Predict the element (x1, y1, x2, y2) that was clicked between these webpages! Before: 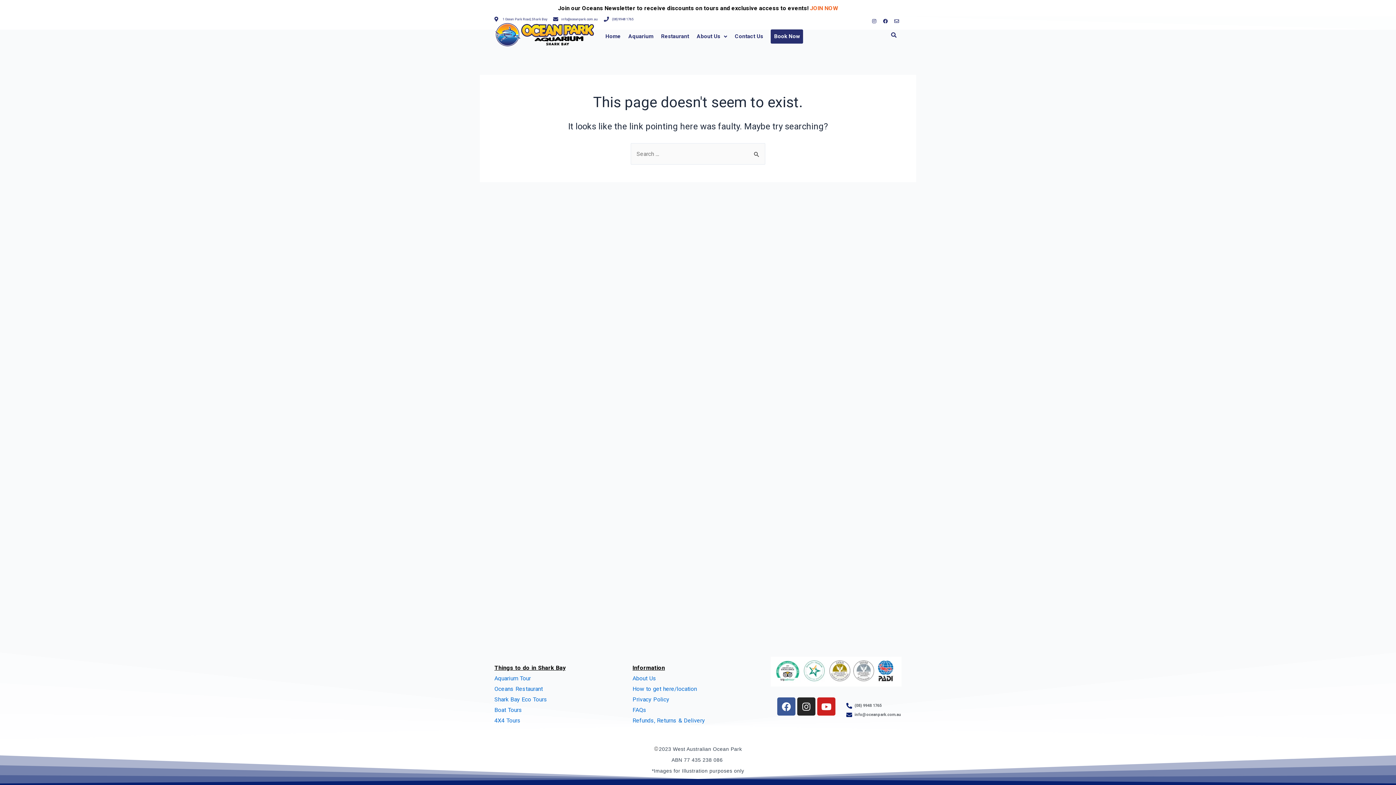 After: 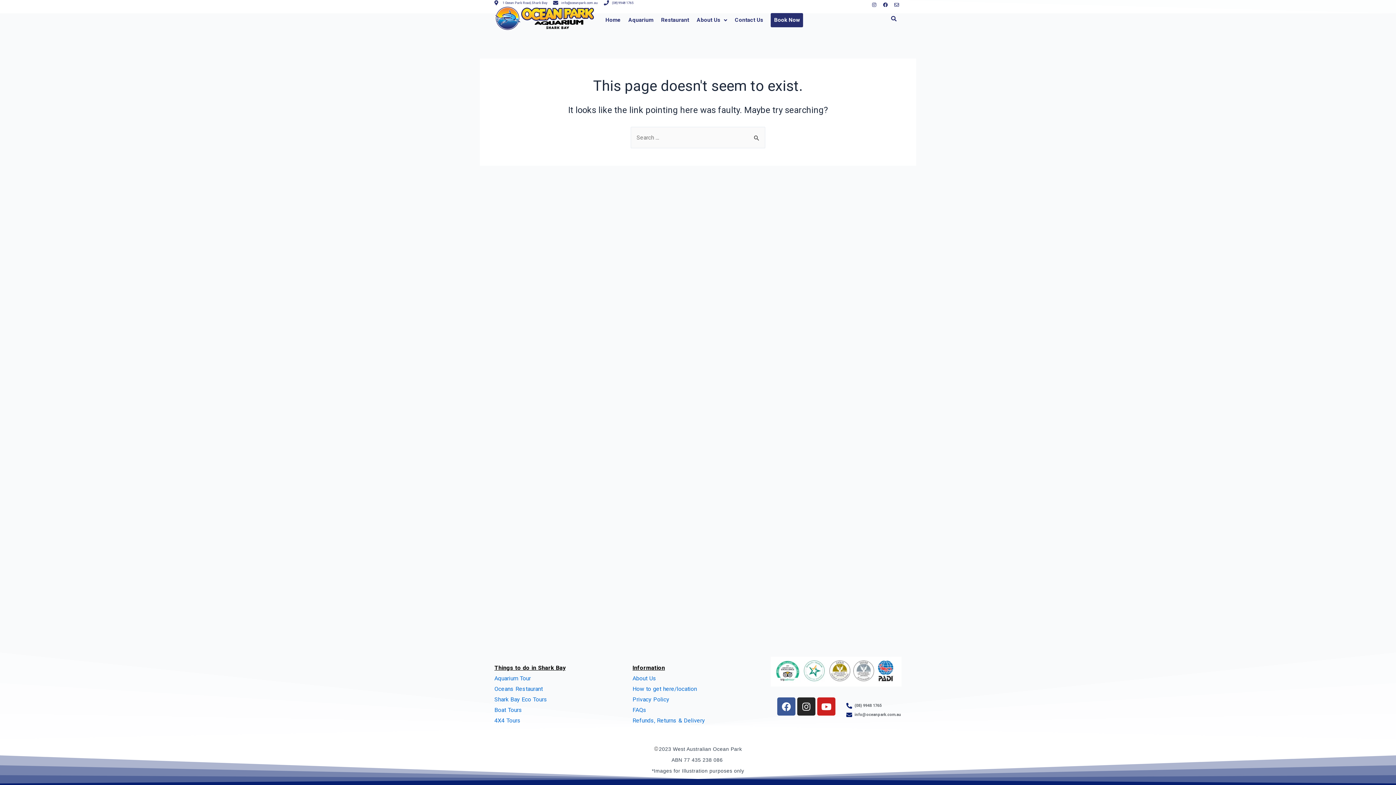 Action: bbox: (1384, 5, 1392, 11) label: Close